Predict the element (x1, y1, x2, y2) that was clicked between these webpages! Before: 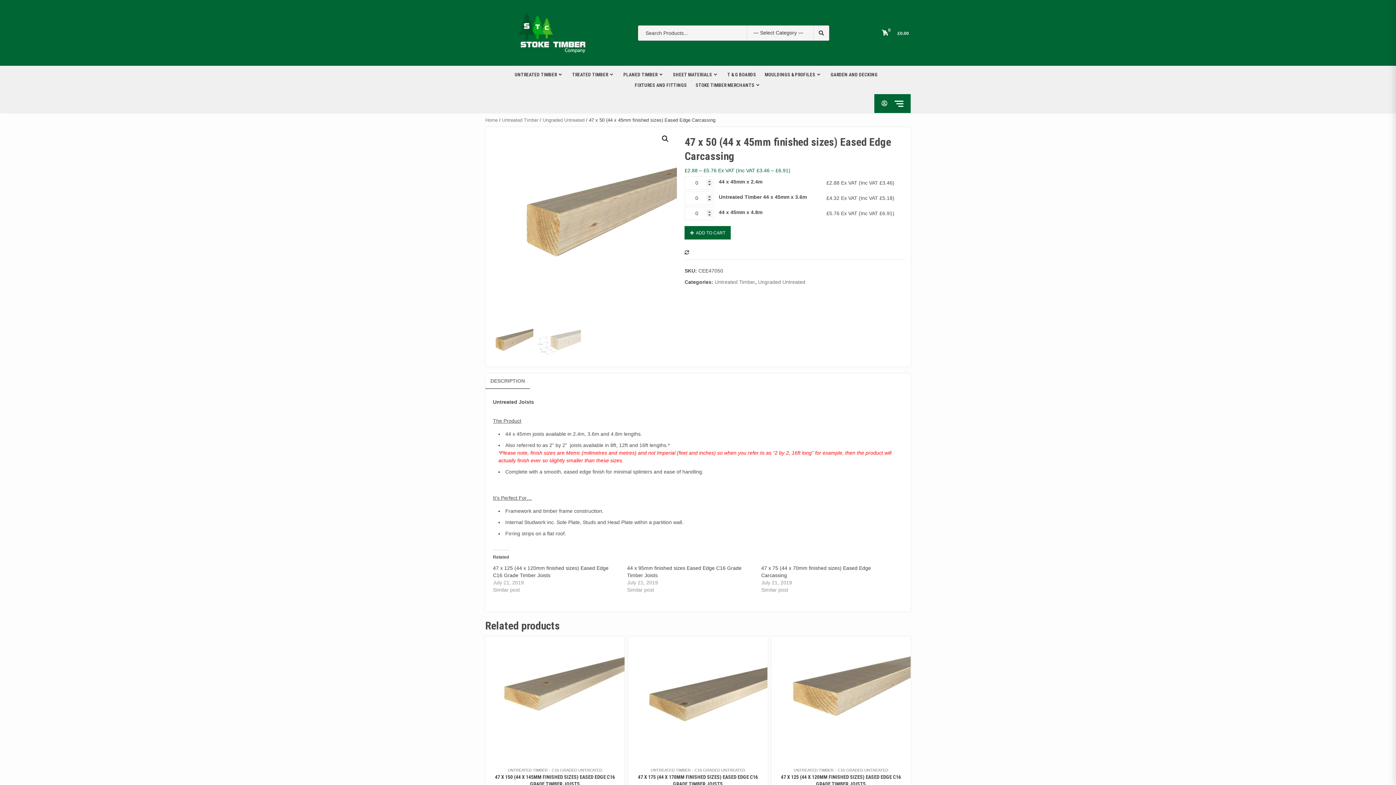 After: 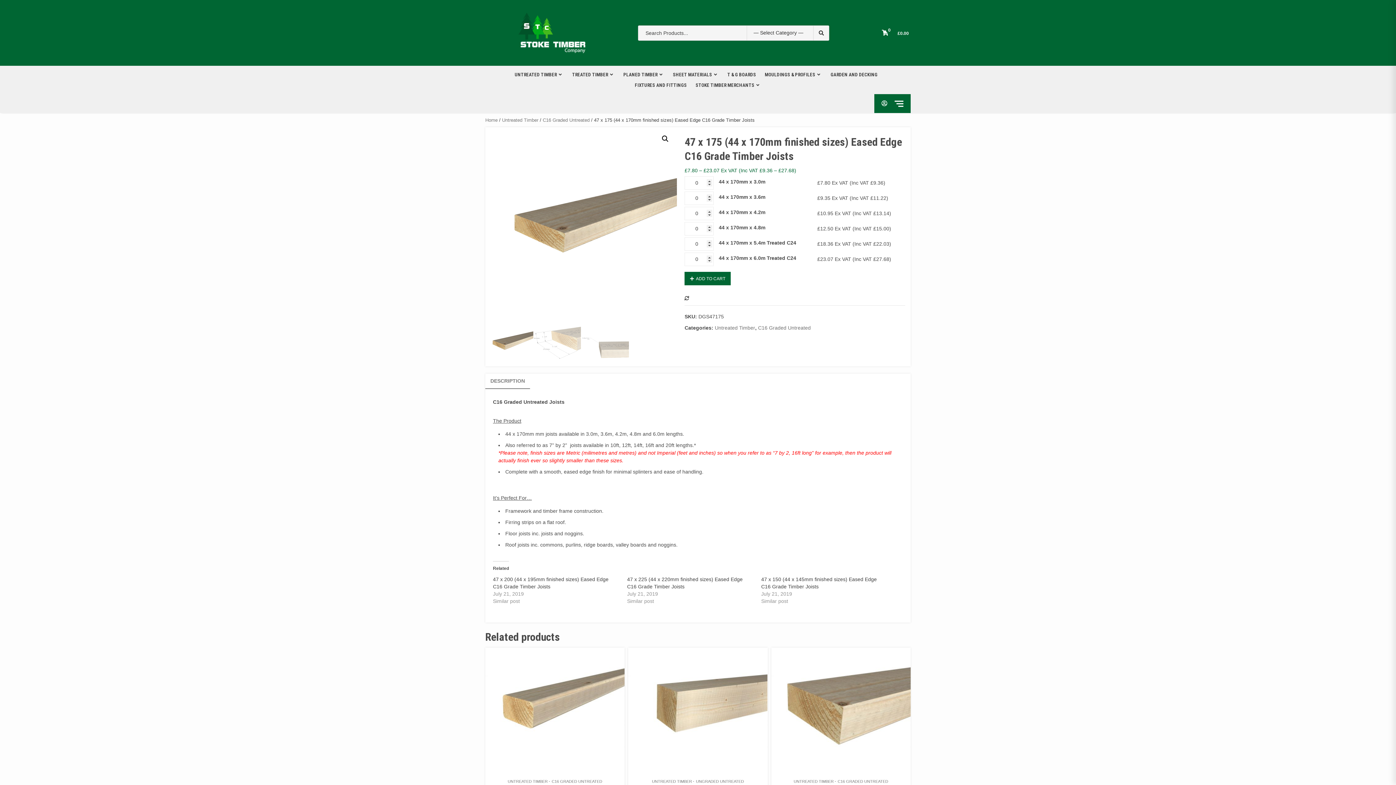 Action: bbox: (628, 636, 767, 763)